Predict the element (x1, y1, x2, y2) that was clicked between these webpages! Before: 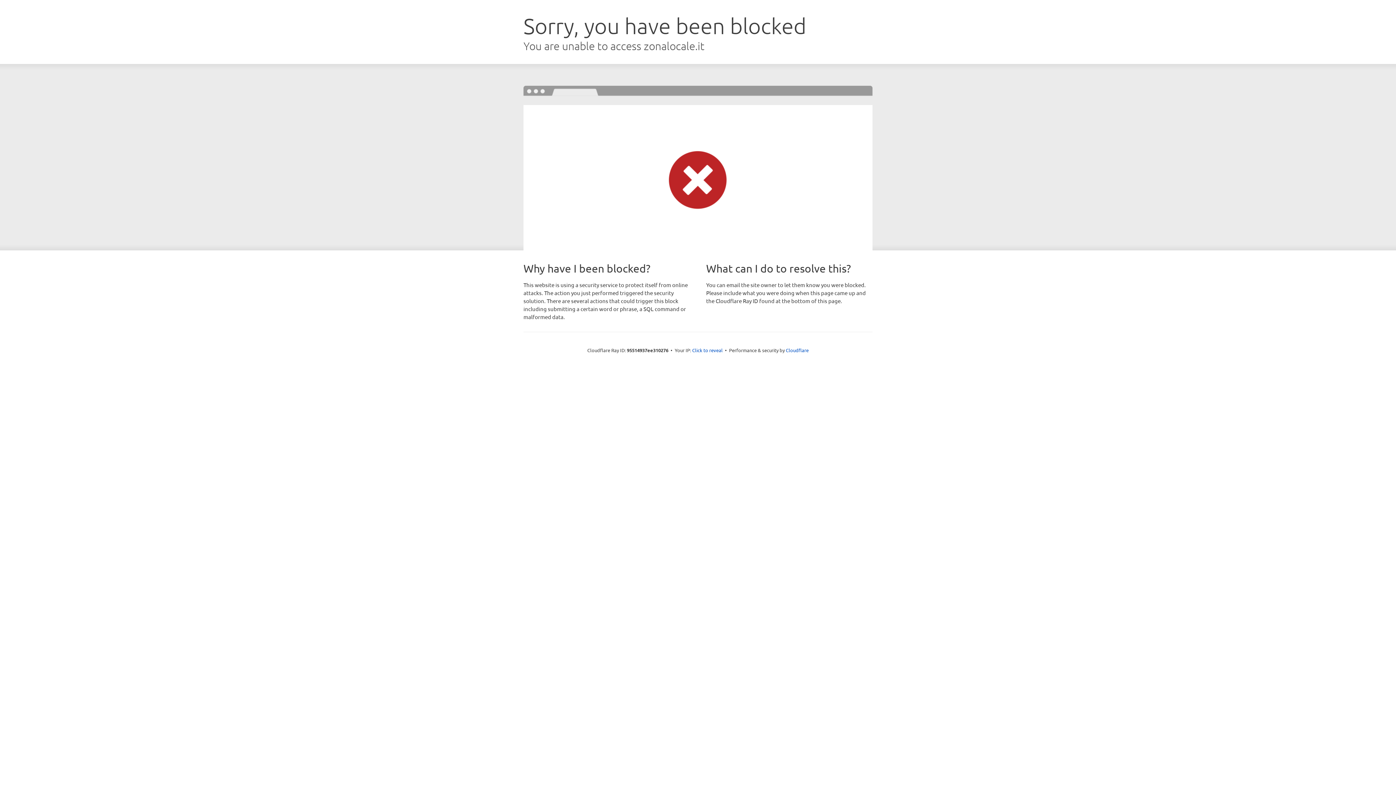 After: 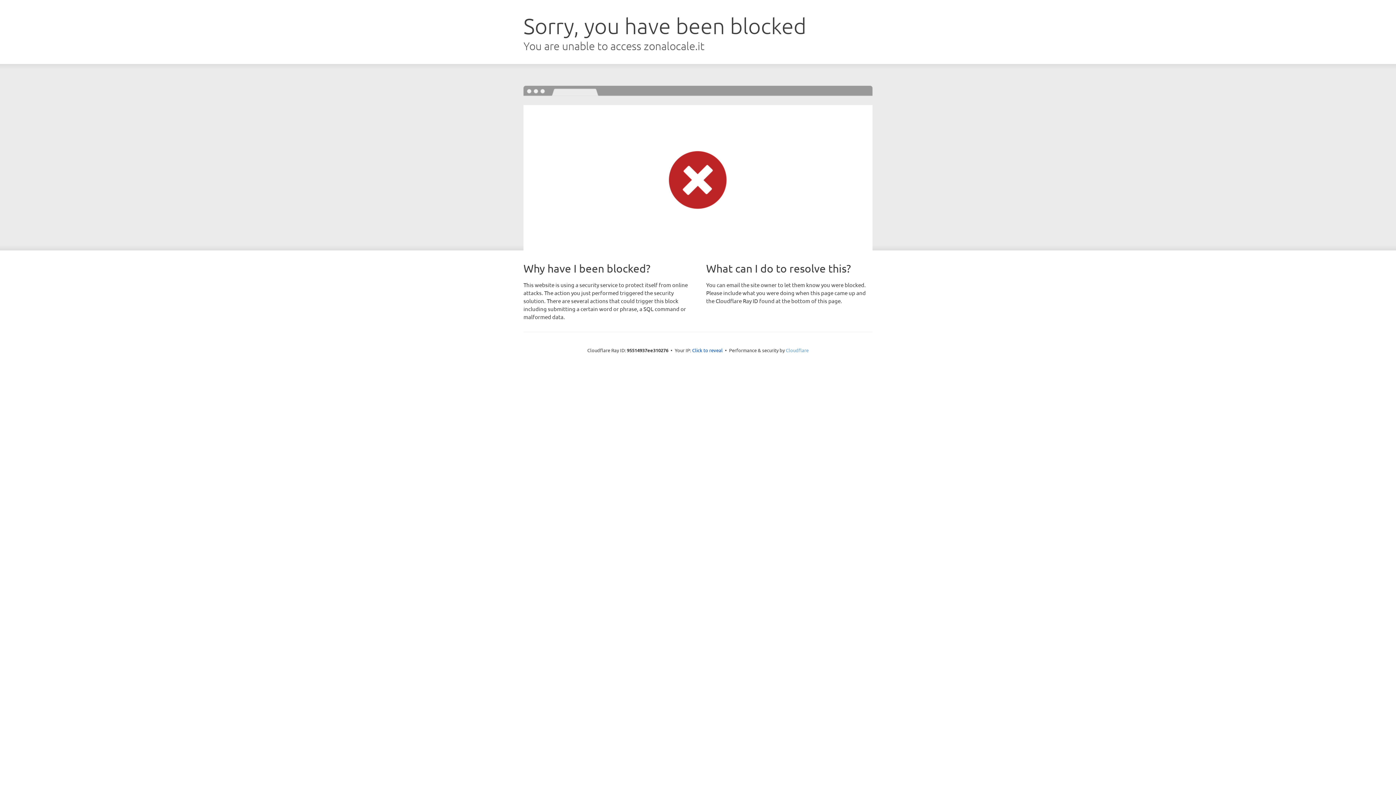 Action: bbox: (786, 347, 808, 353) label: Cloudflare